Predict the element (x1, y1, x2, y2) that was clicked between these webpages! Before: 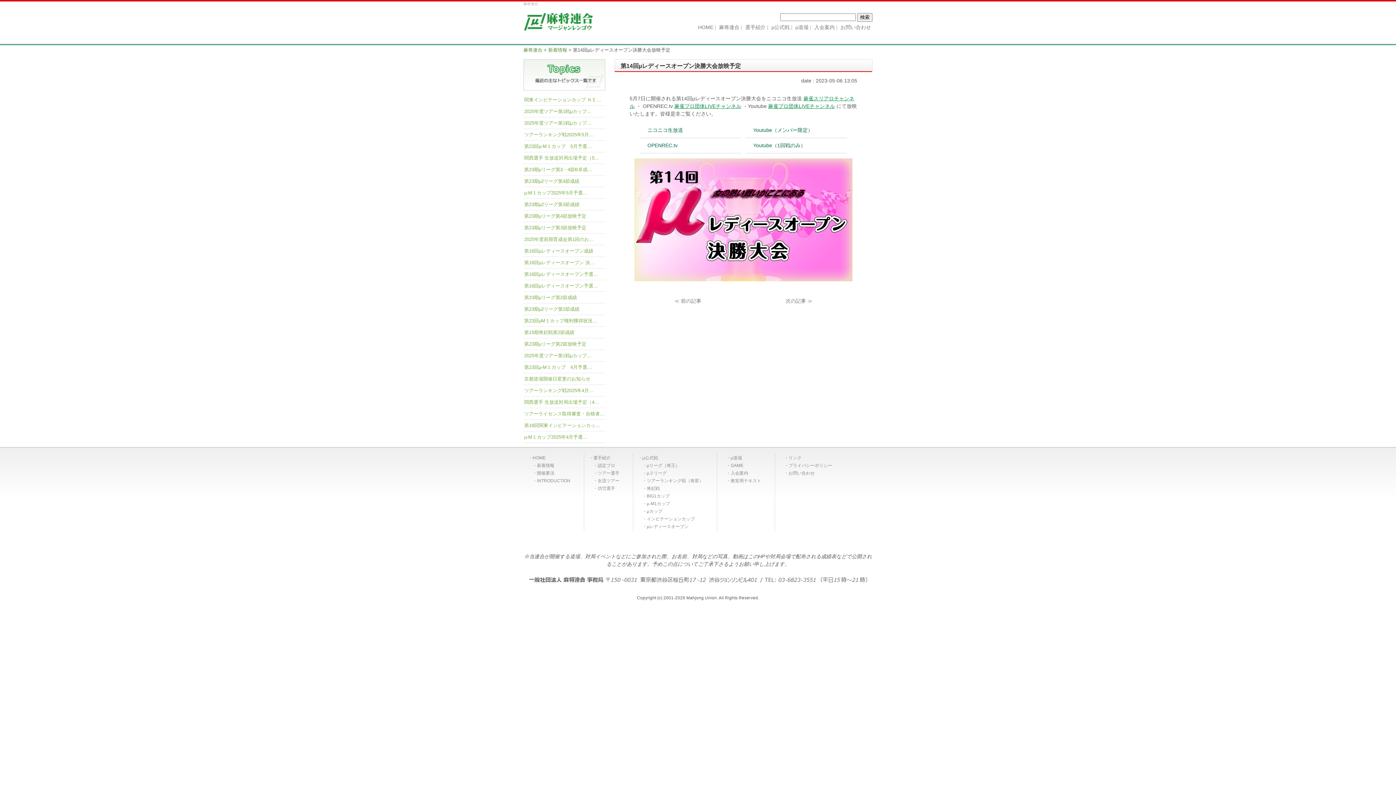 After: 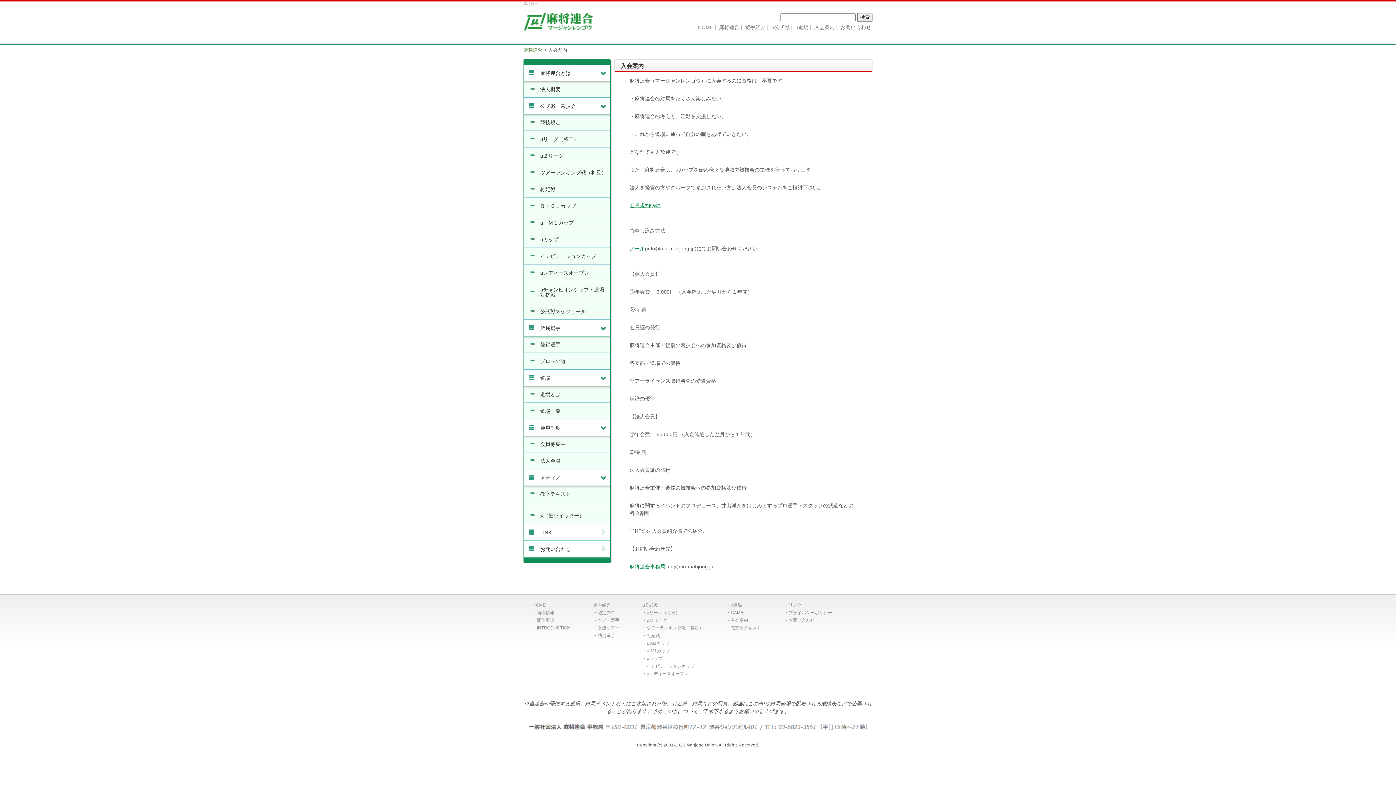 Action: label: 入会案内 bbox: (814, 24, 834, 30)